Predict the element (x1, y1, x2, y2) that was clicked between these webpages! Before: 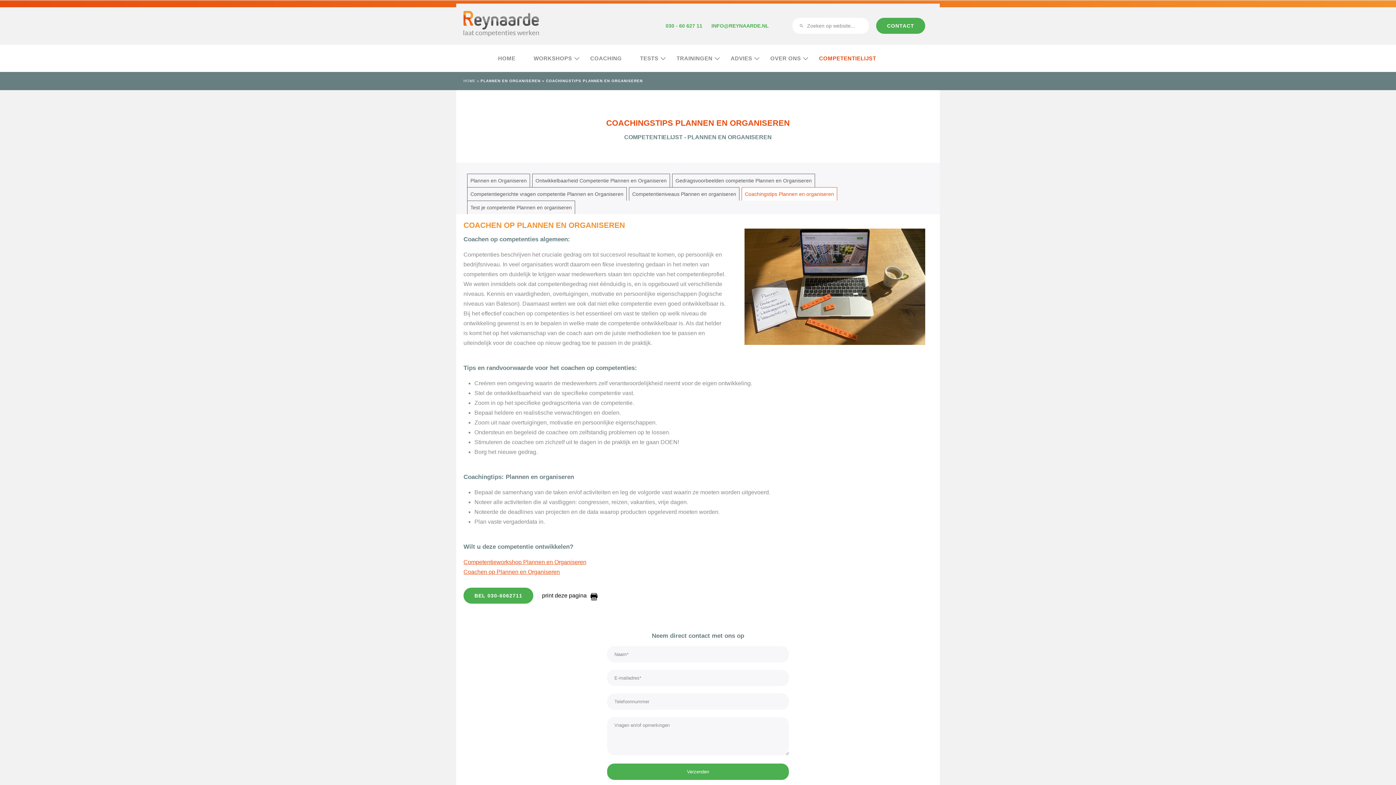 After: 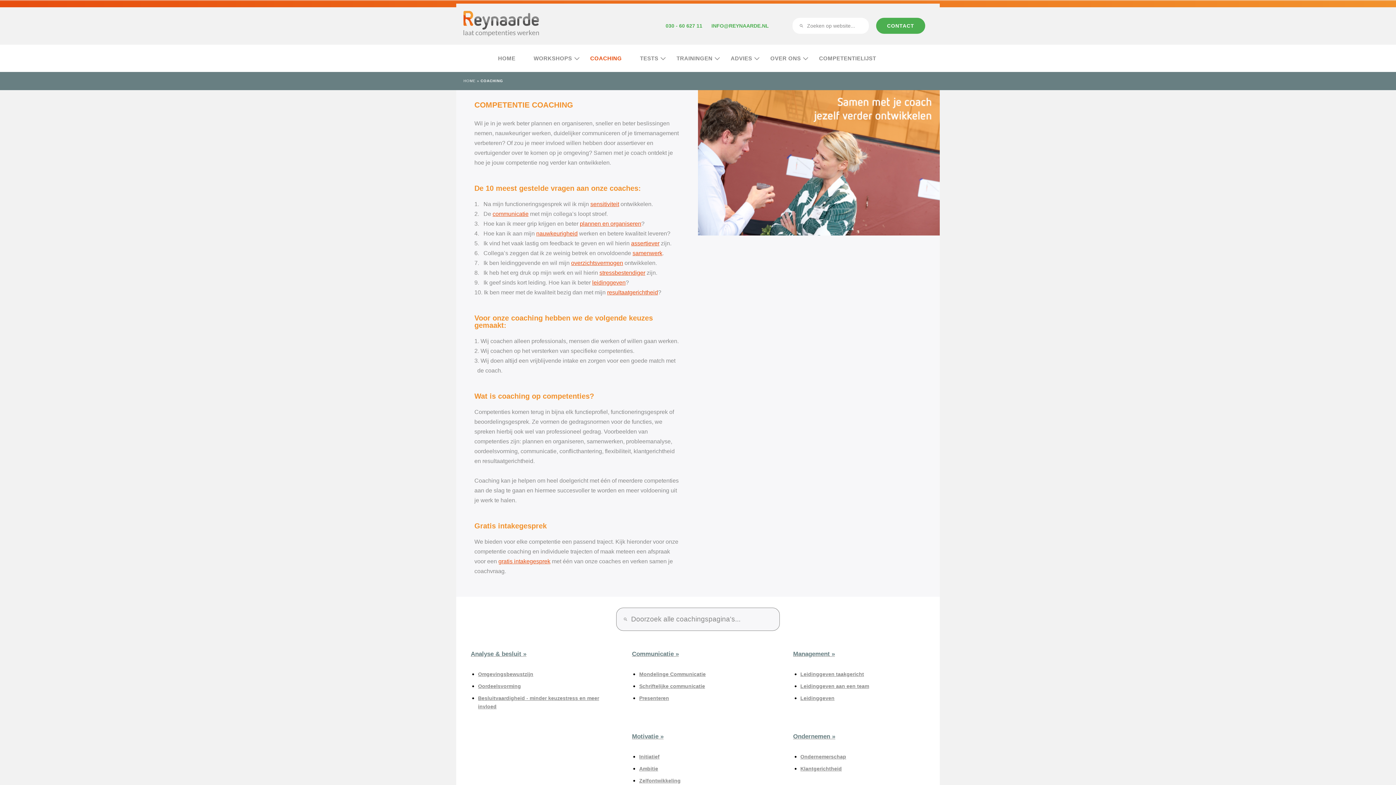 Action: label: COACHING bbox: (584, 52, 627, 64)